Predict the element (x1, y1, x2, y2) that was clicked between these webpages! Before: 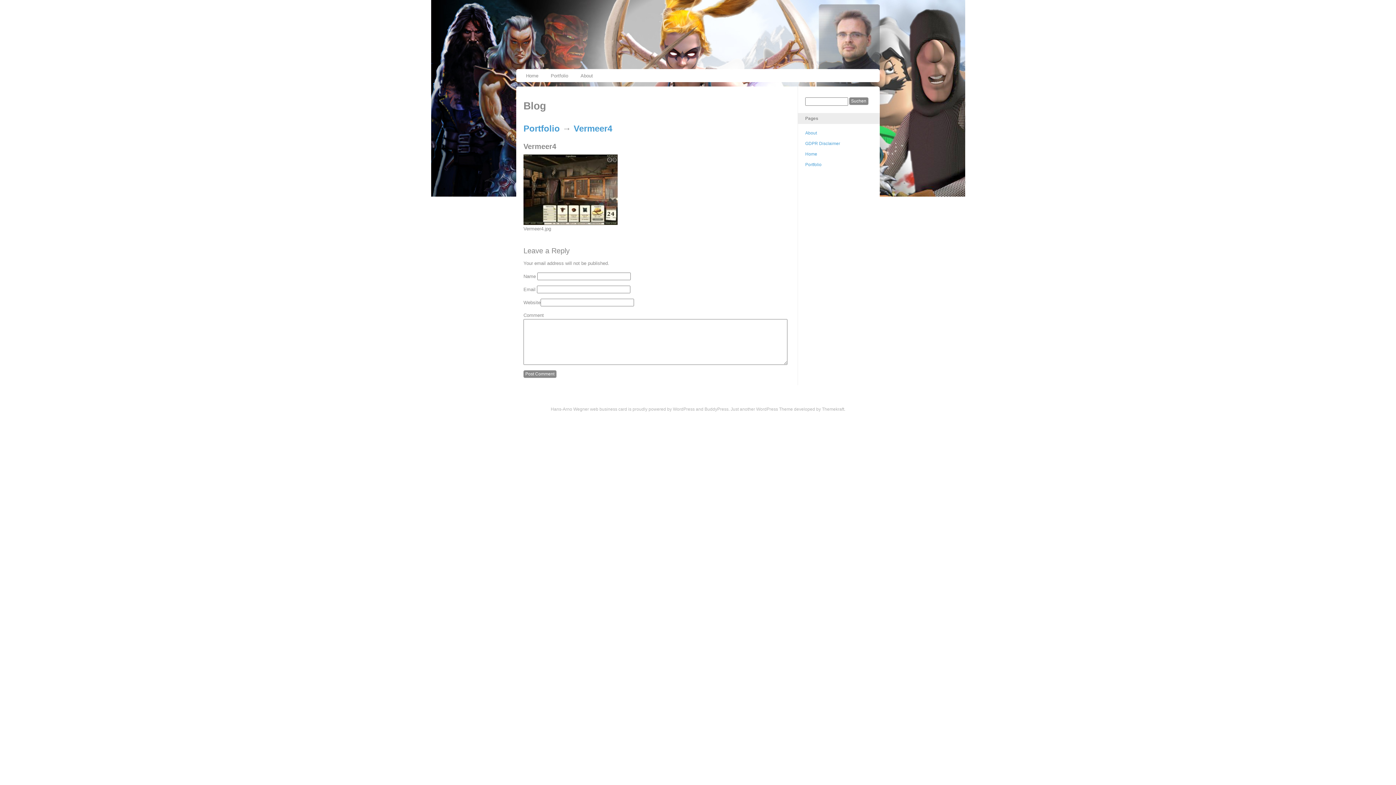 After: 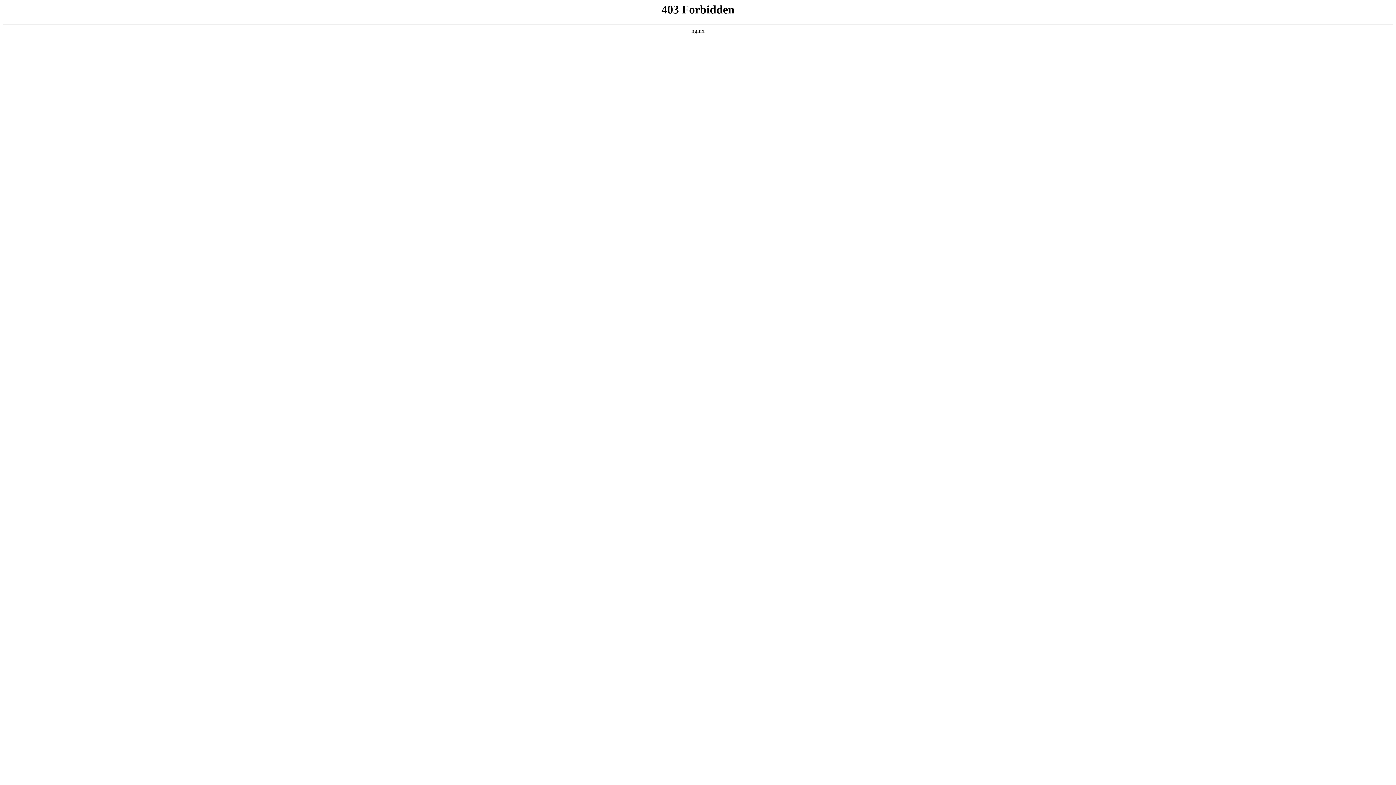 Action: bbox: (673, 406, 694, 412) label: WordPress